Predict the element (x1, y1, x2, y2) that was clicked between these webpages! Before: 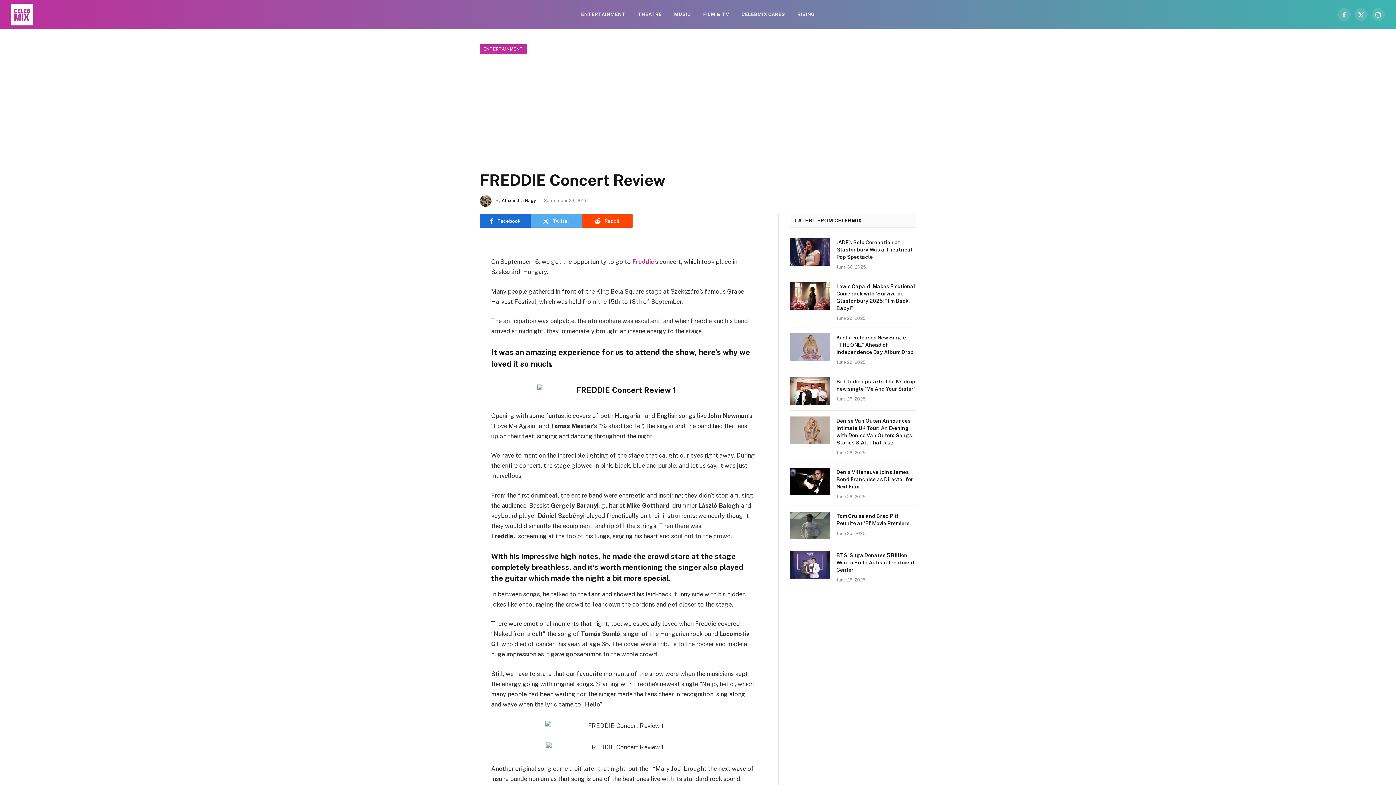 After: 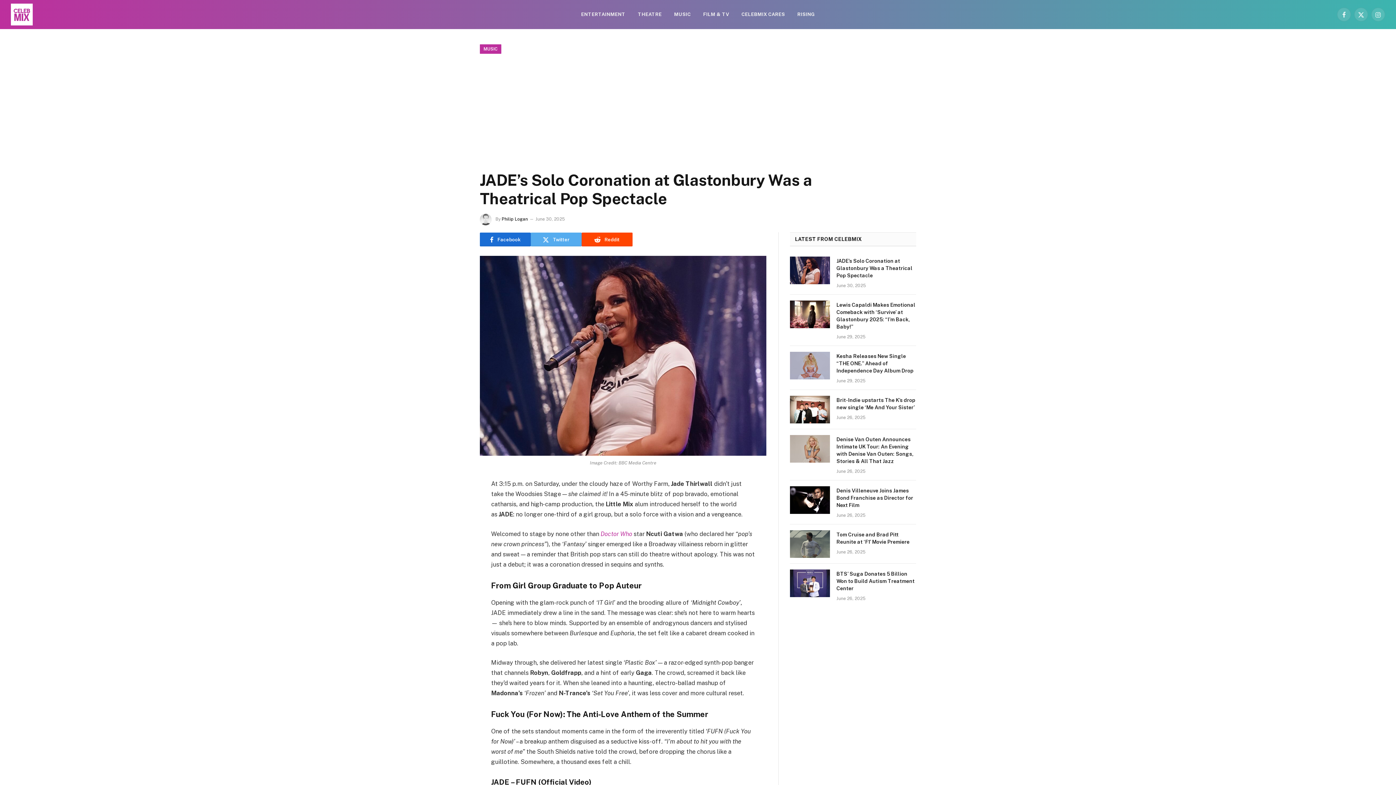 Action: label: JADE’s Solo Coronation at Glastonbury Was a Theatrical Pop Spectacle bbox: (836, 238, 916, 260)